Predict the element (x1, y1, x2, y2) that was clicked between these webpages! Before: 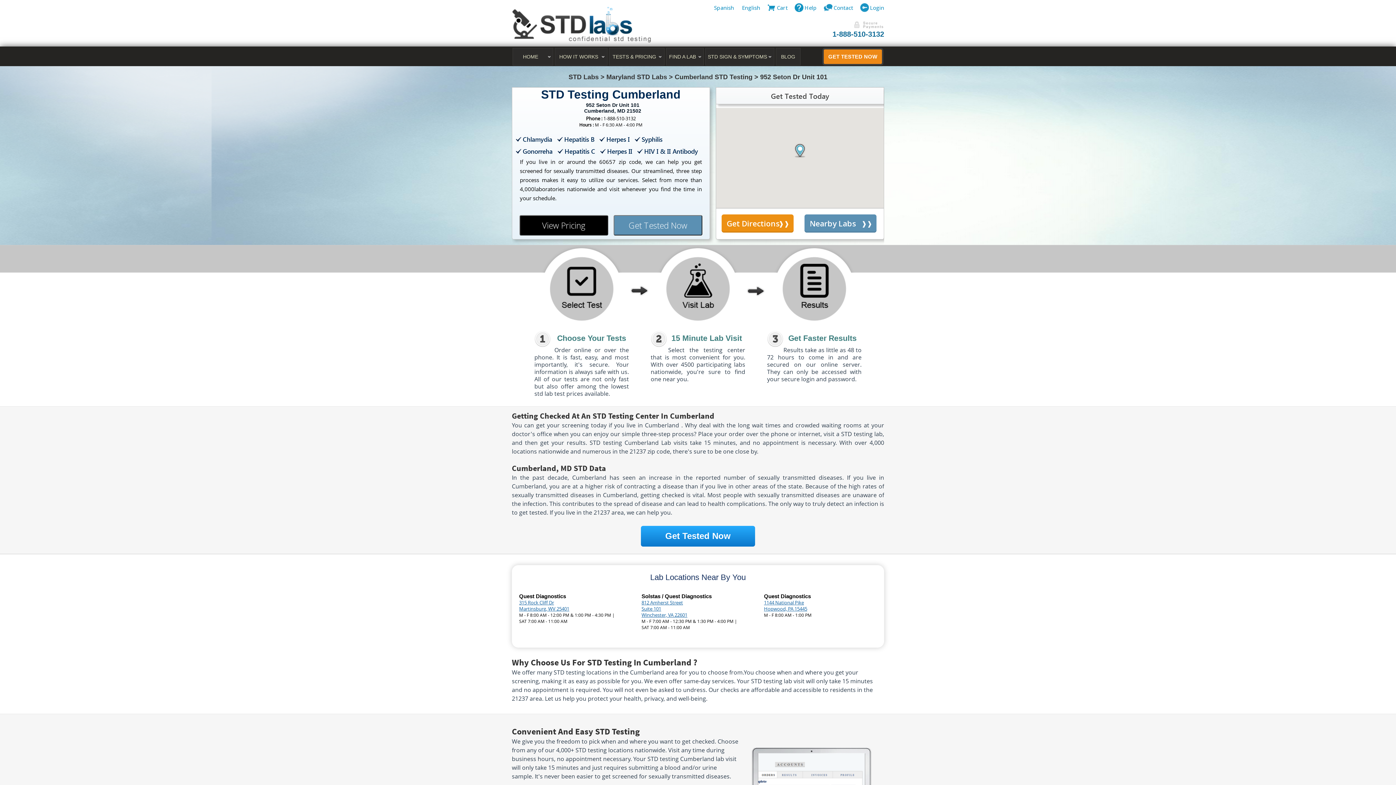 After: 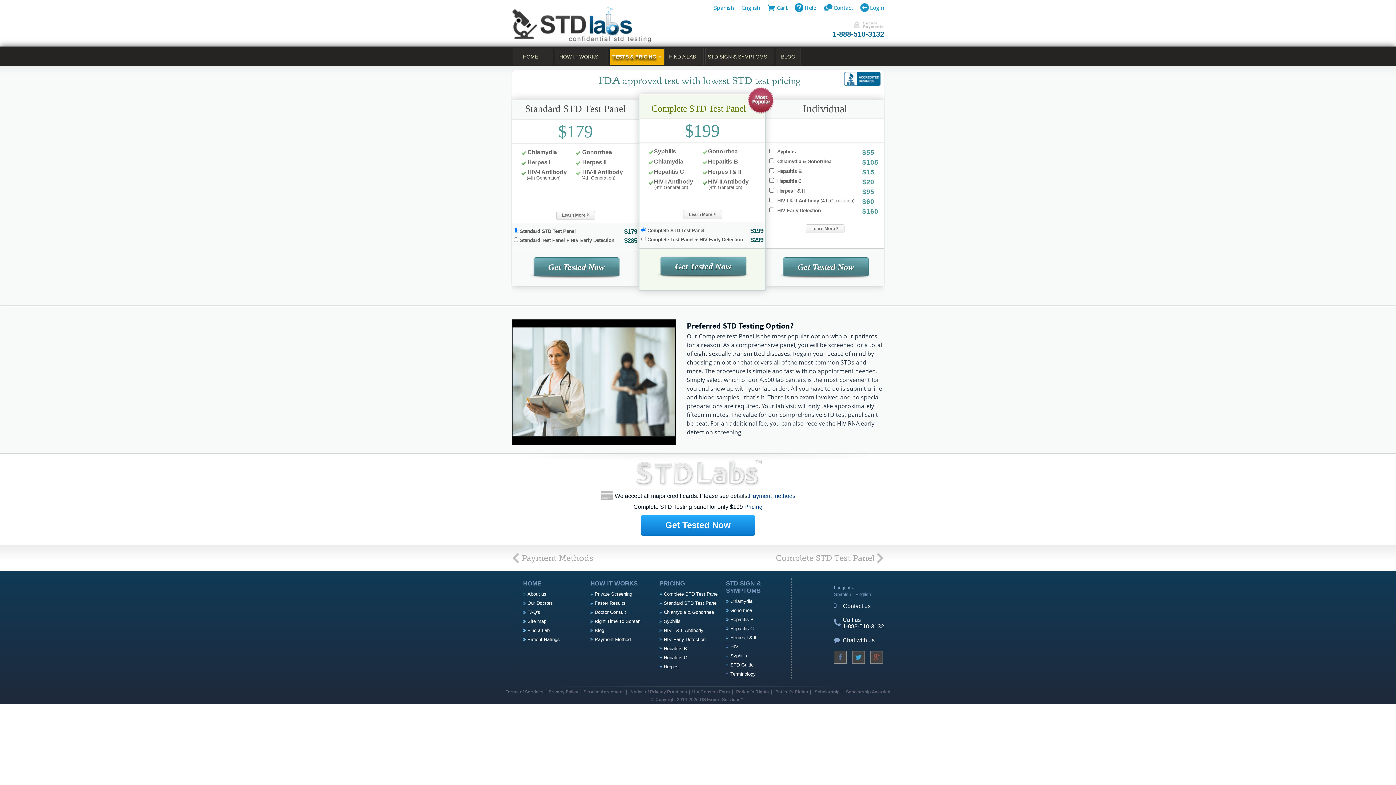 Action: label: Get Tested Now bbox: (641, 526, 755, 546)